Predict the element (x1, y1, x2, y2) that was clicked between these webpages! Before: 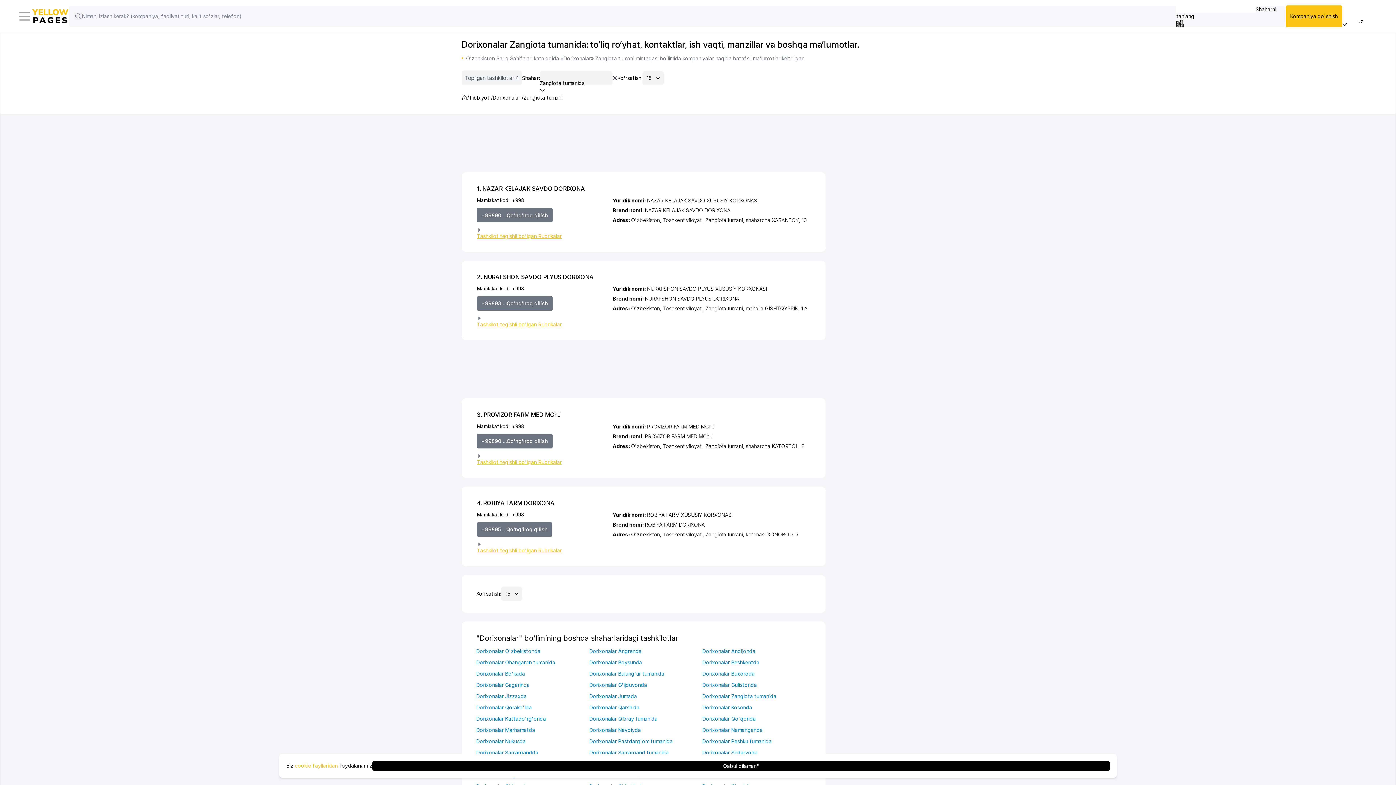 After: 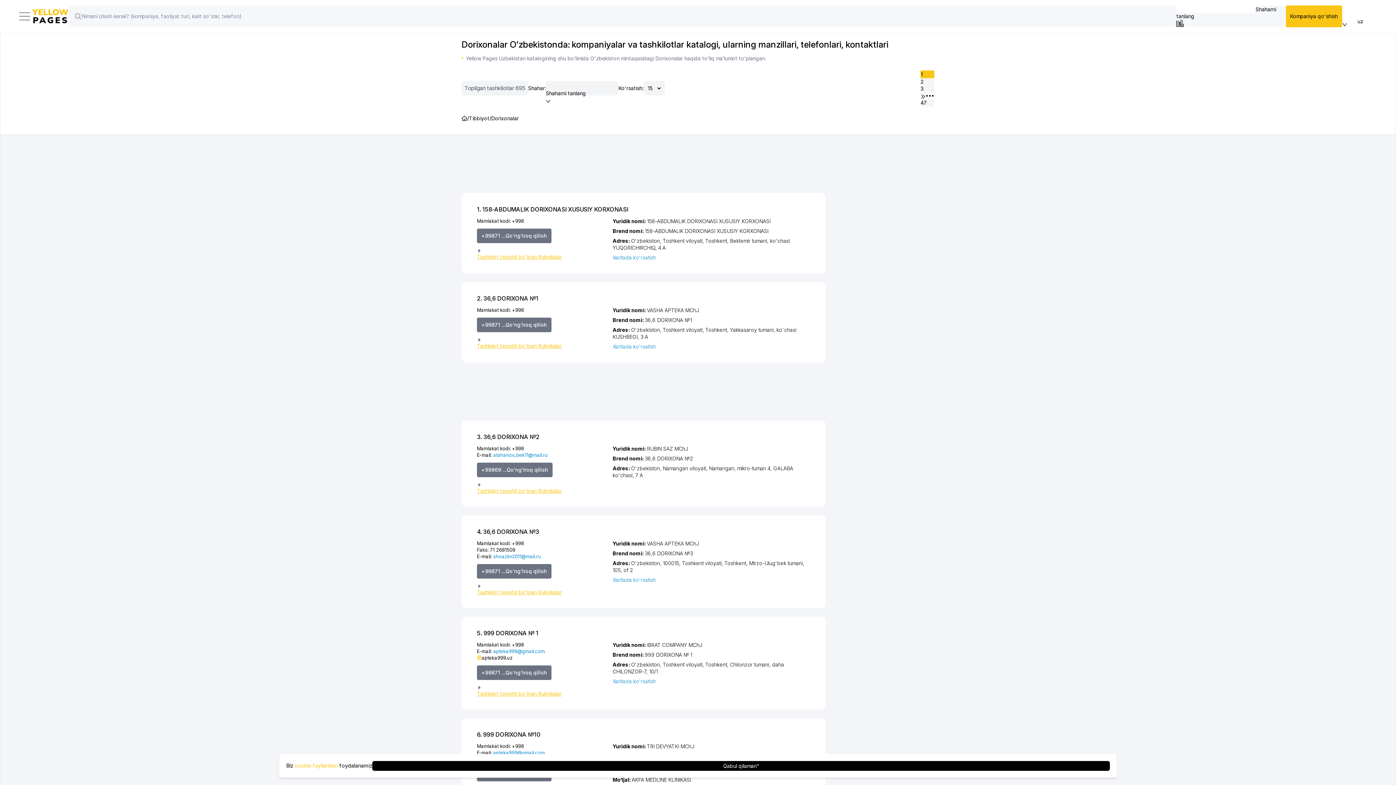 Action: bbox: (476, 647, 585, 654) label: Dorixonalar O'zbekistonda